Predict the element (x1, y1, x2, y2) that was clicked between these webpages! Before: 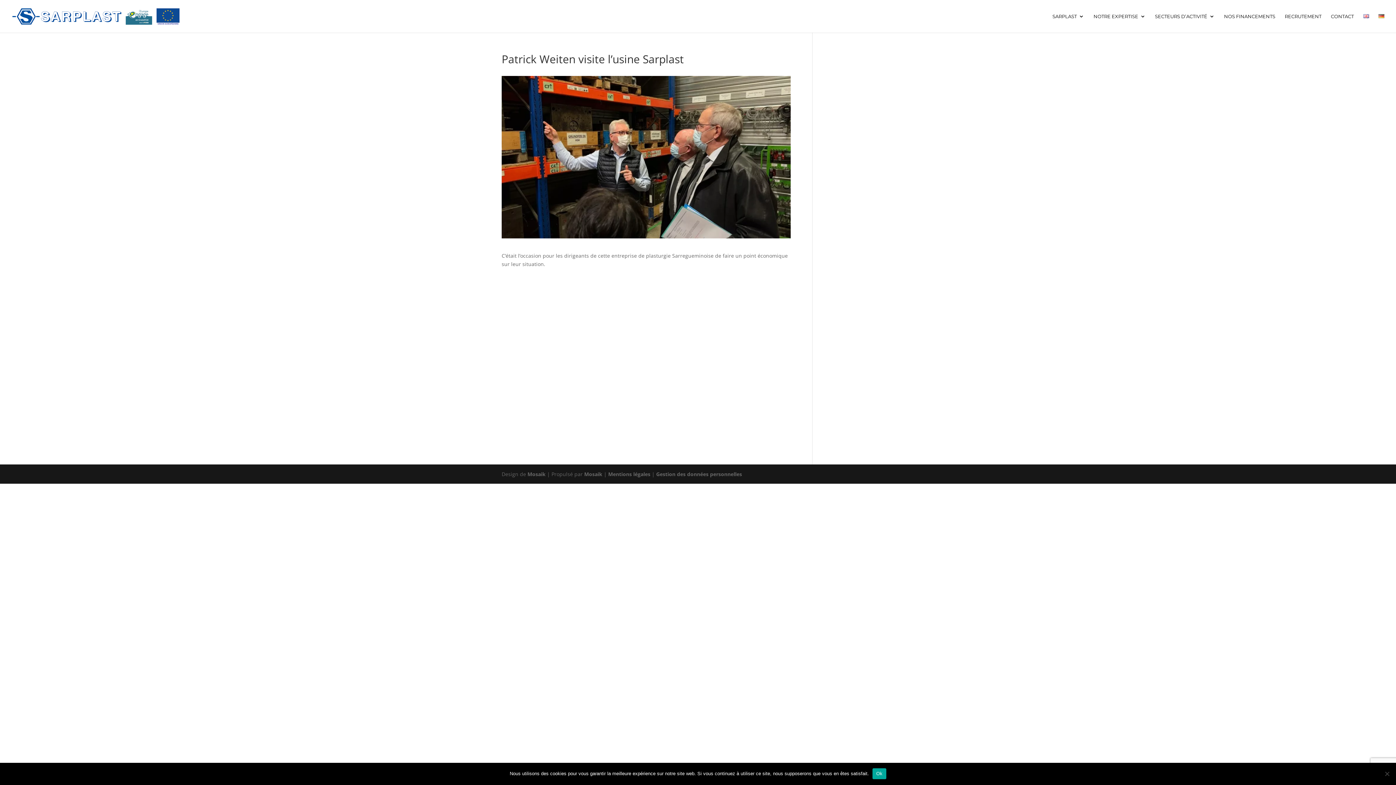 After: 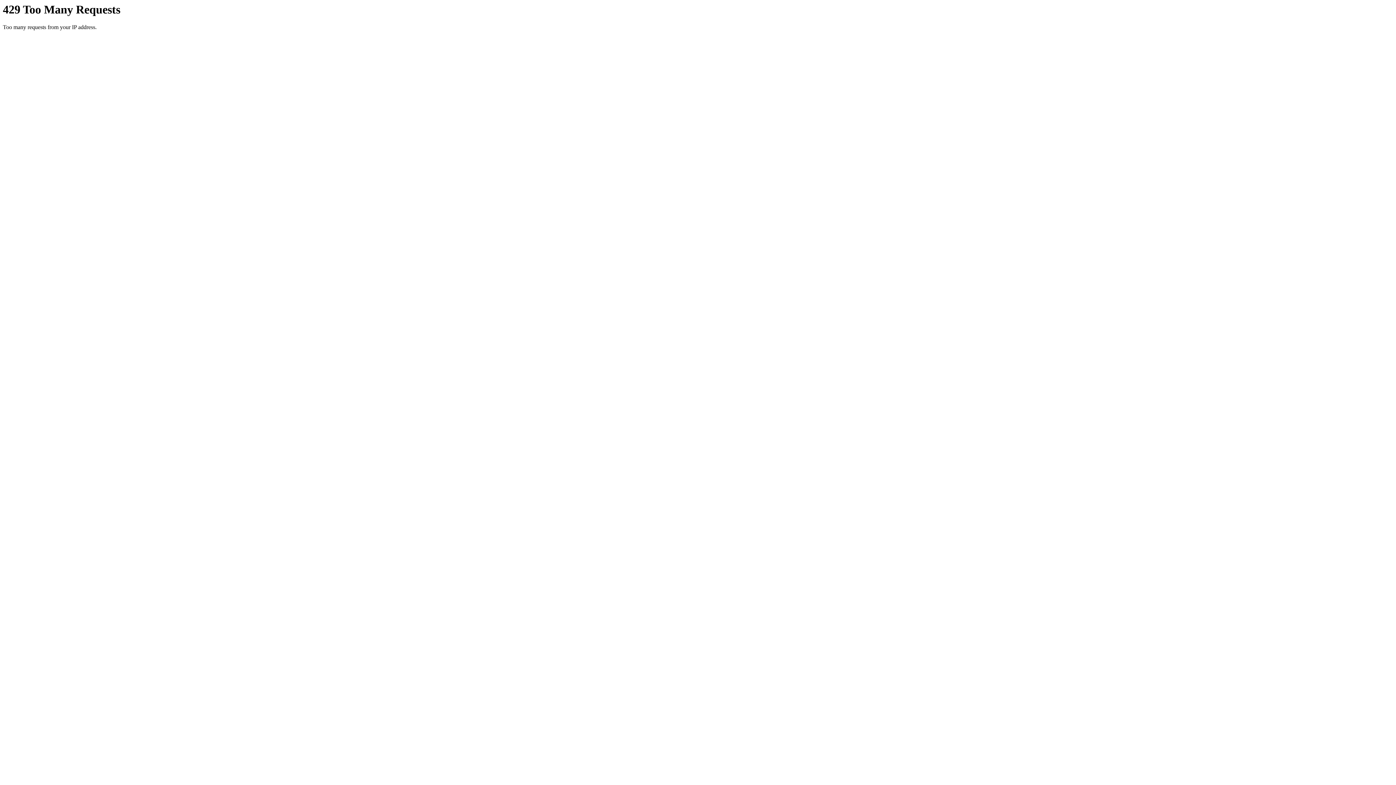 Action: bbox: (12, 12, 193, 19)